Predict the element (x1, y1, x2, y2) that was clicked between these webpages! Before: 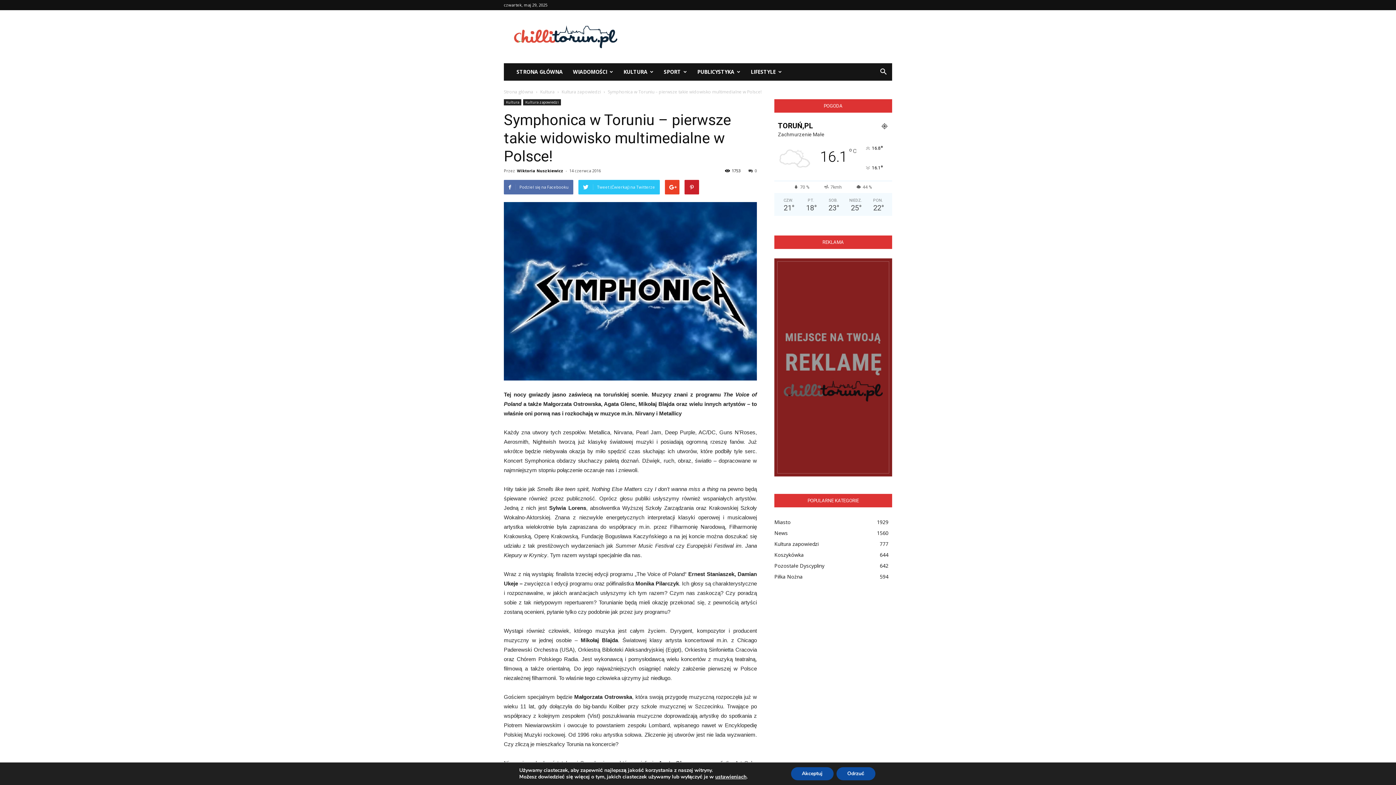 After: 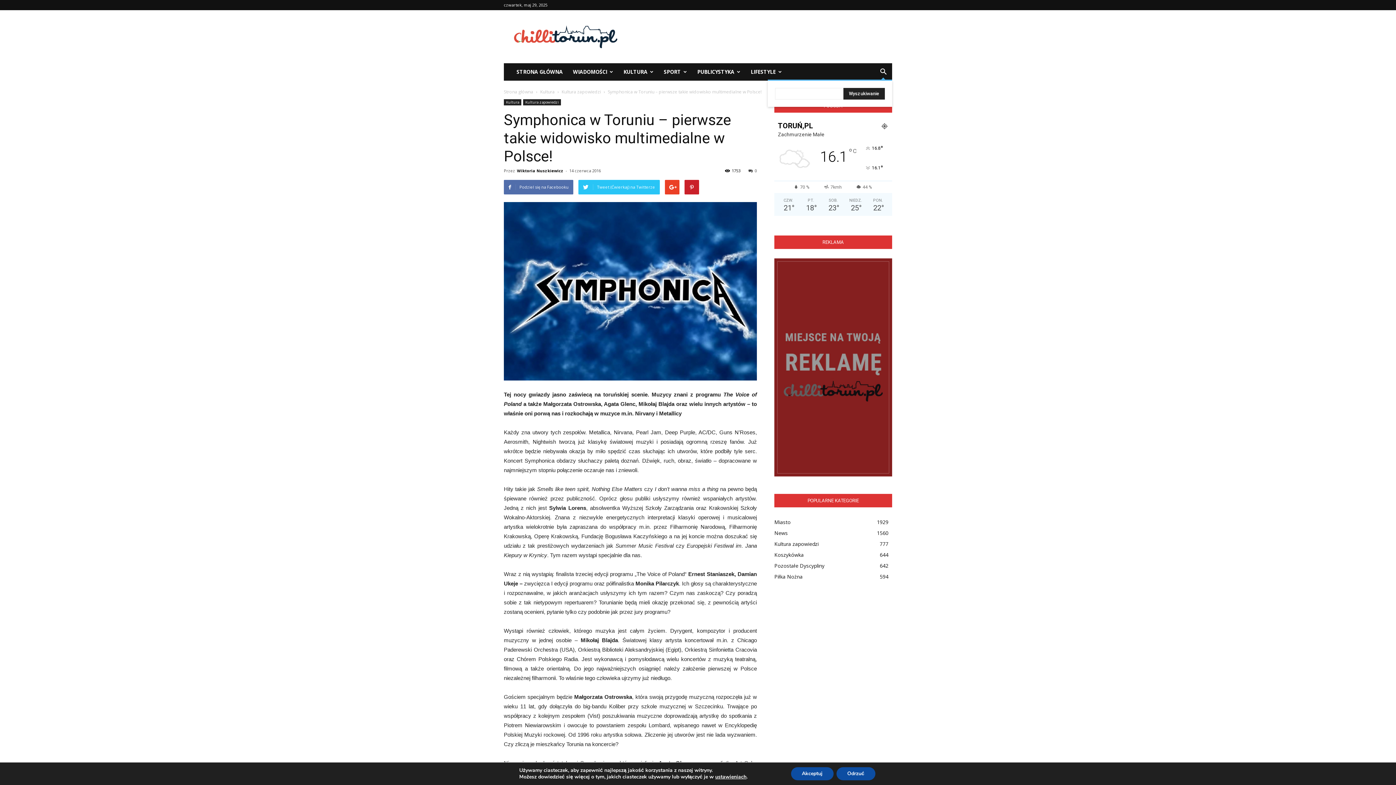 Action: bbox: (874, 63, 892, 80)